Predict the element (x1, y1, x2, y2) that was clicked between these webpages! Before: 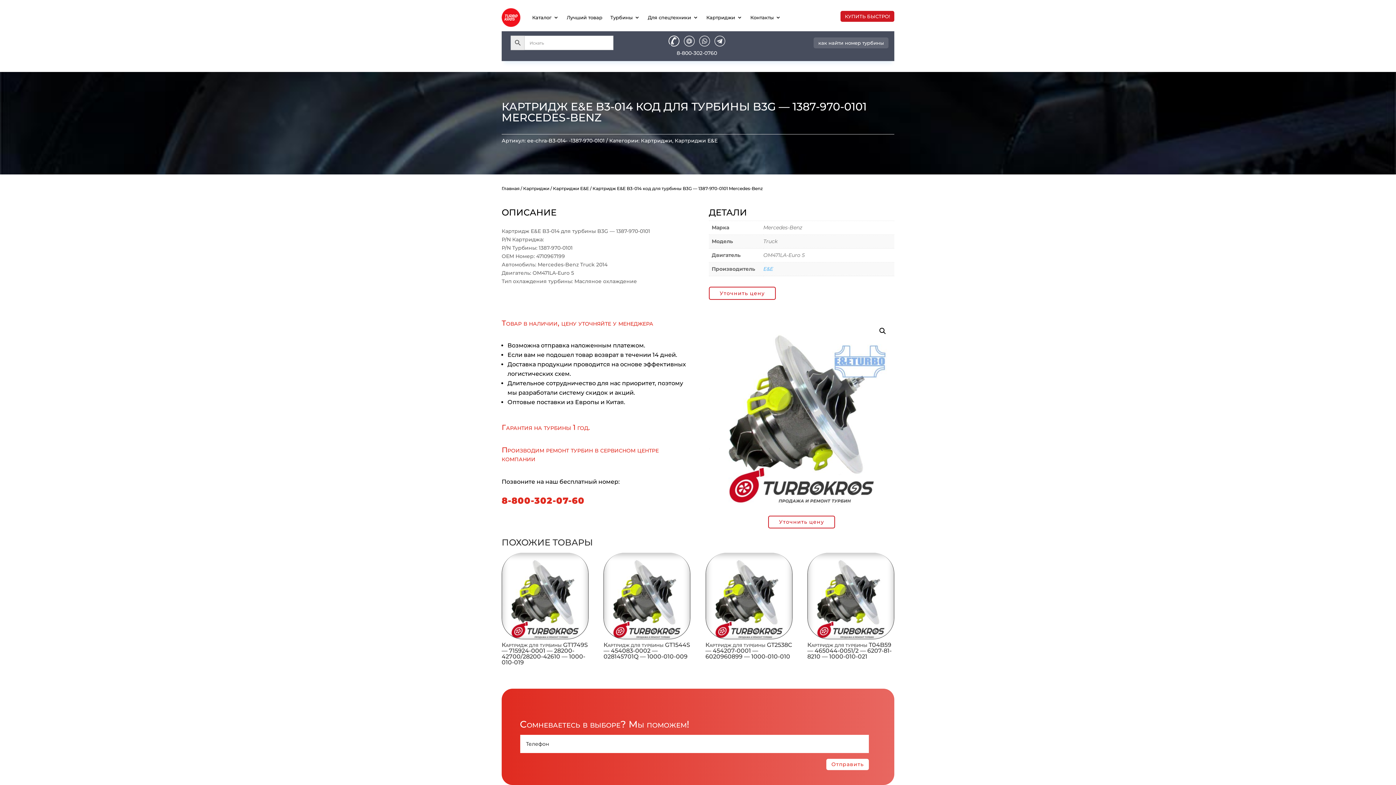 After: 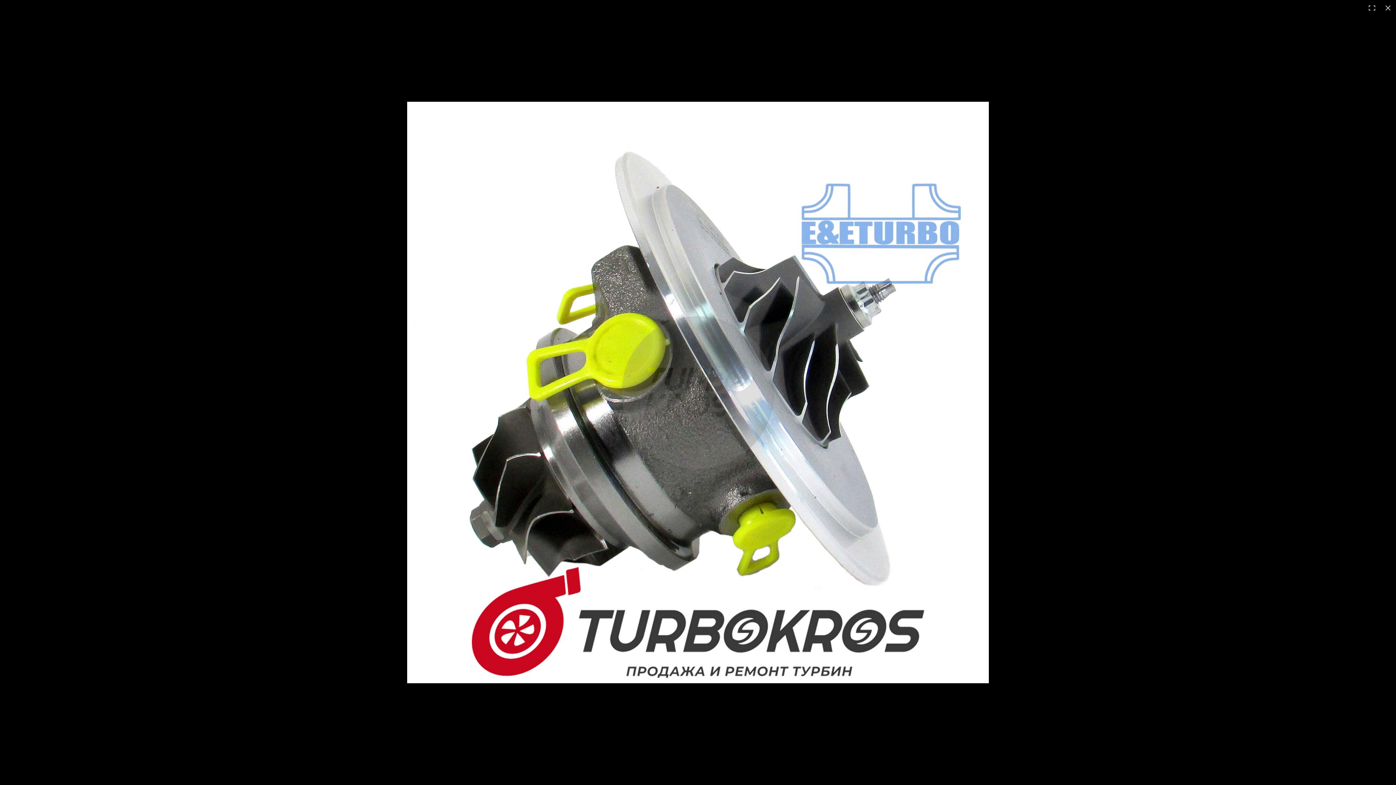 Action: label: Просмотр галереи изображений в полноэкранном режиме bbox: (876, 324, 889, 337)